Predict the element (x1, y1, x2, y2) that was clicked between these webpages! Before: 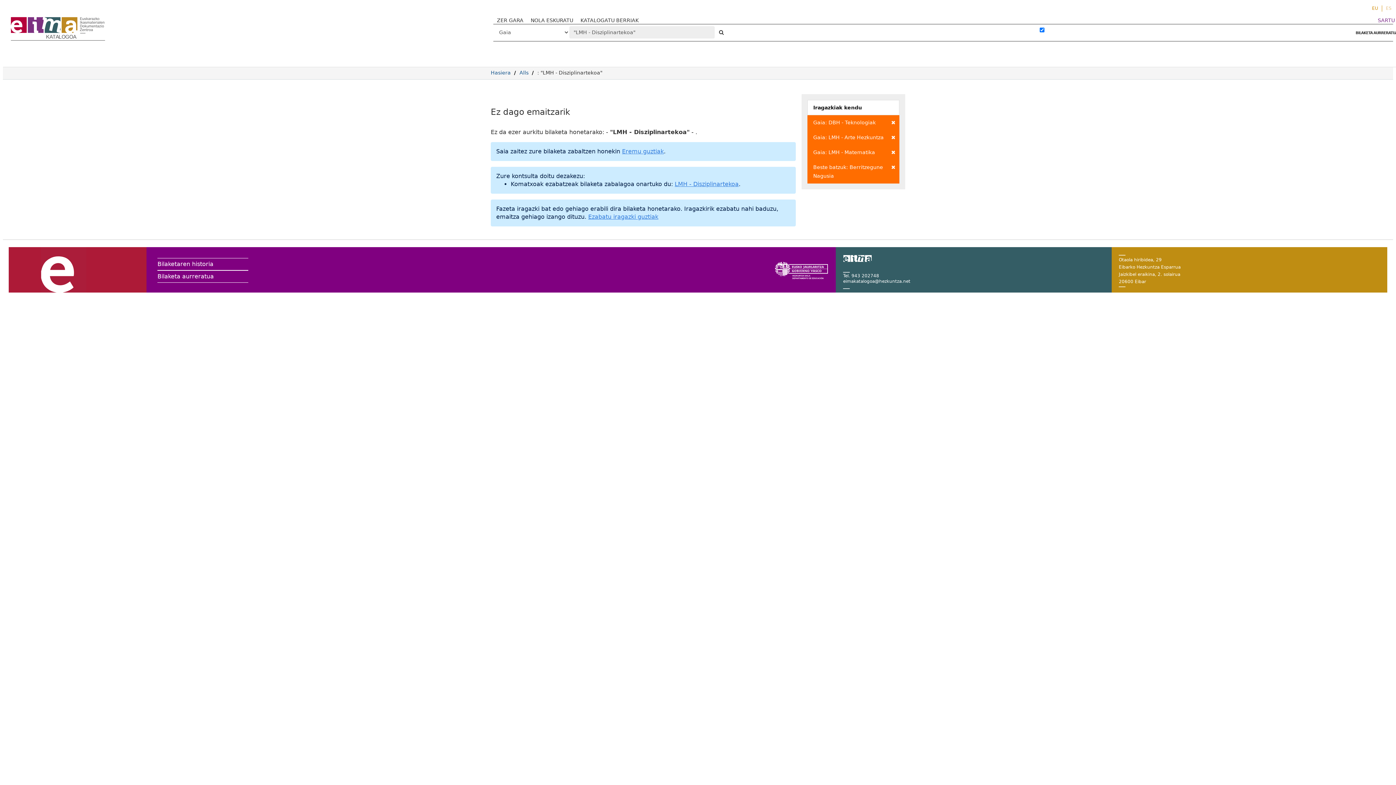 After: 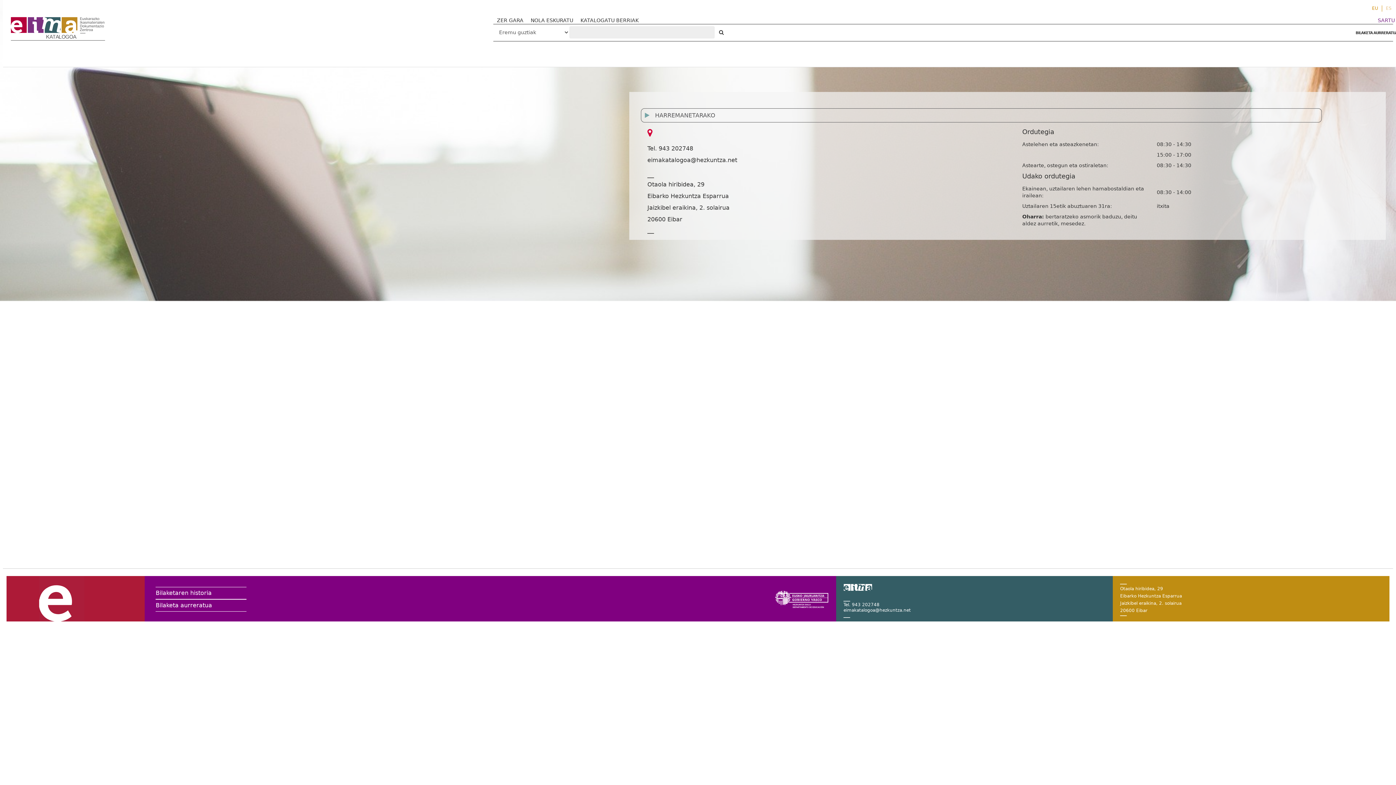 Action: label: Otaola hiribidea, 29

Eibarko Hezkuntza Esparrua

Jaizkibel eraikina, 2. solairua

20600 Eibar bbox: (1119, 245, 1380, 283)